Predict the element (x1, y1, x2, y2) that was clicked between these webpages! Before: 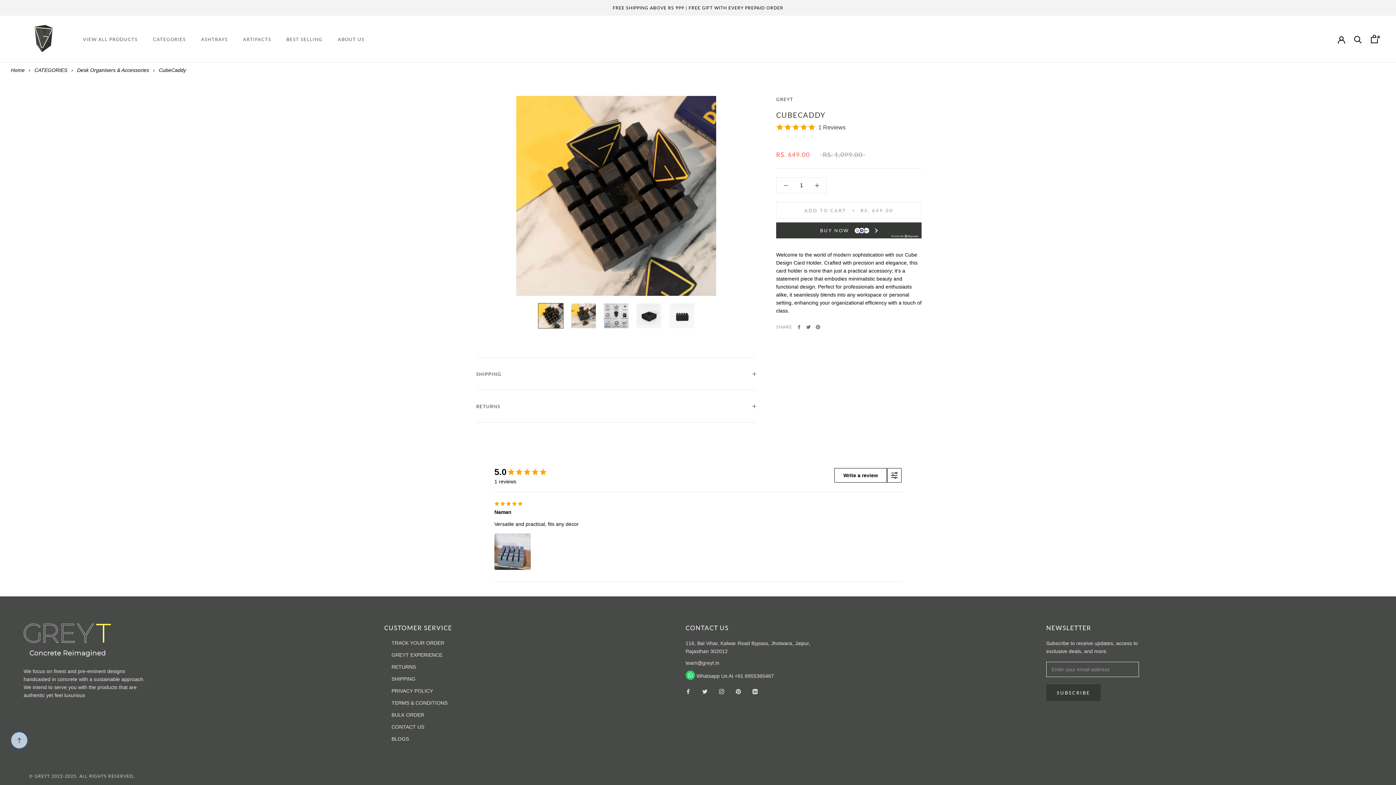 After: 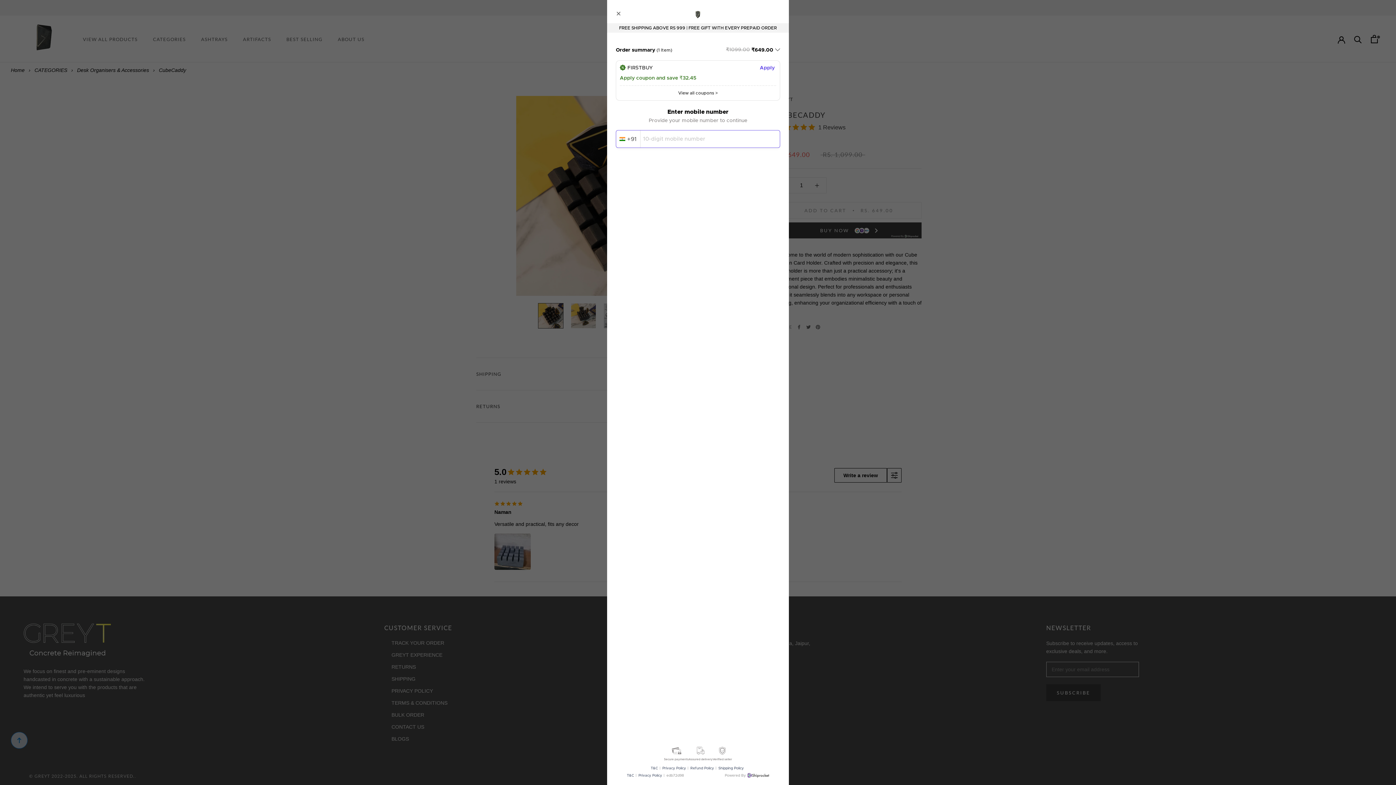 Action: bbox: (776, 222, 921, 238) label: BUY NOW